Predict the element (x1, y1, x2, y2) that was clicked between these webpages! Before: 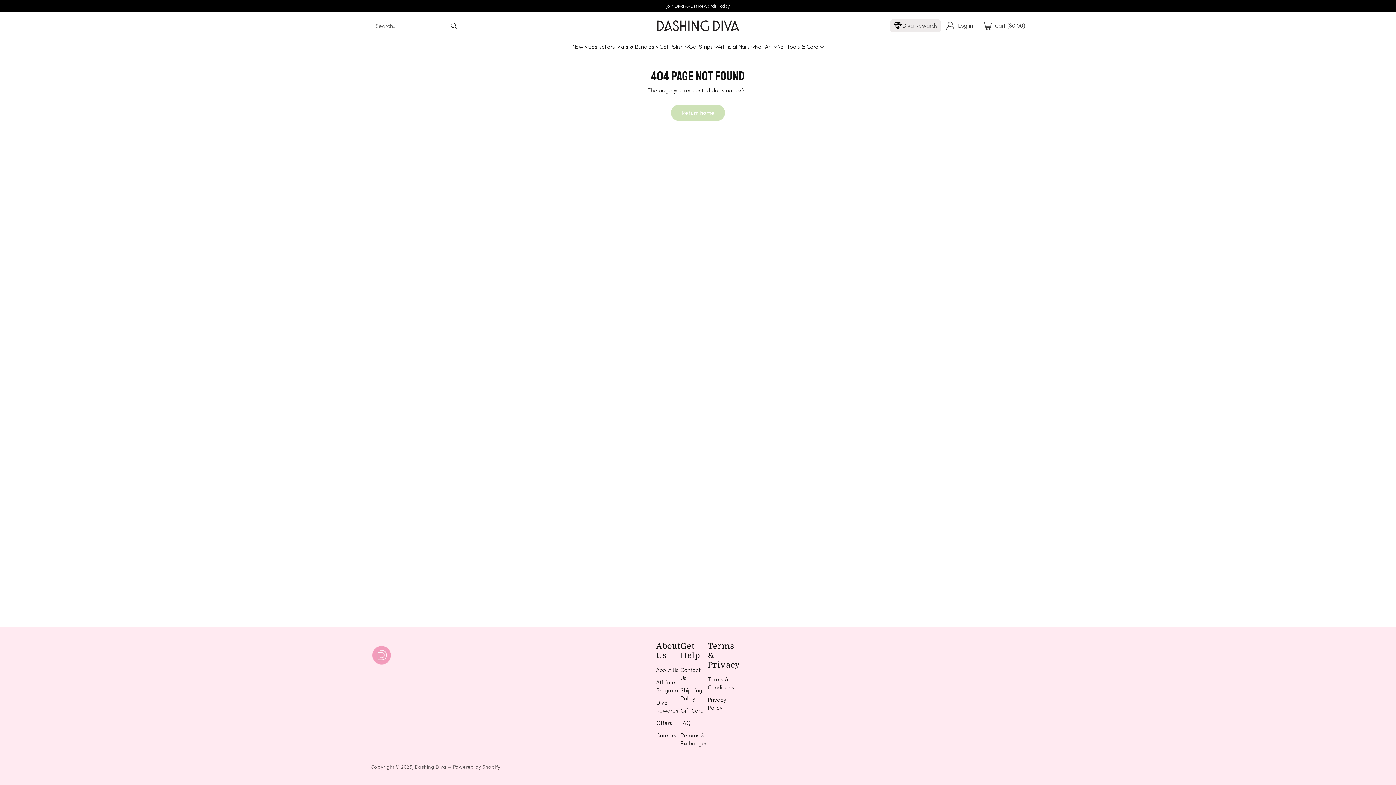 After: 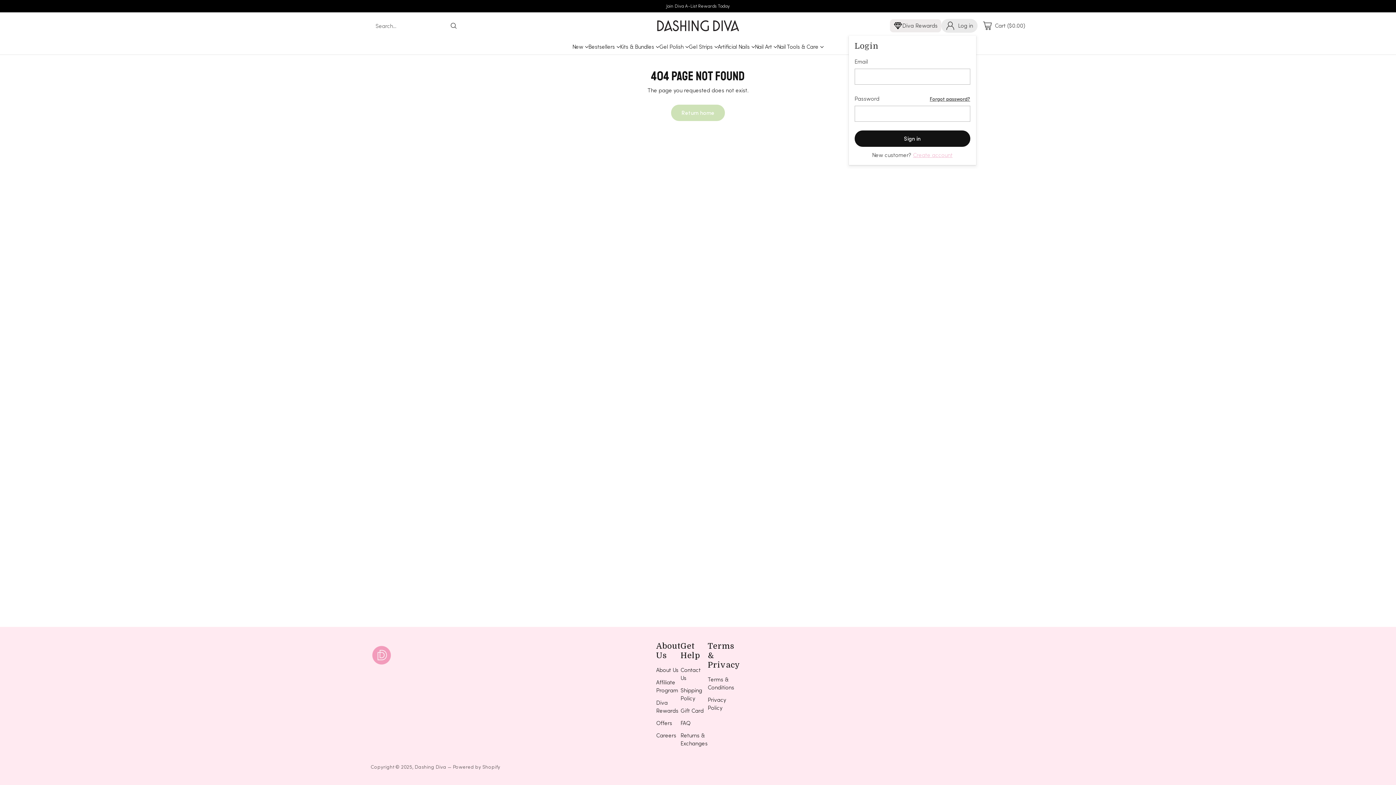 Action: bbox: (945, 18, 973, 32) label: Go to the account page